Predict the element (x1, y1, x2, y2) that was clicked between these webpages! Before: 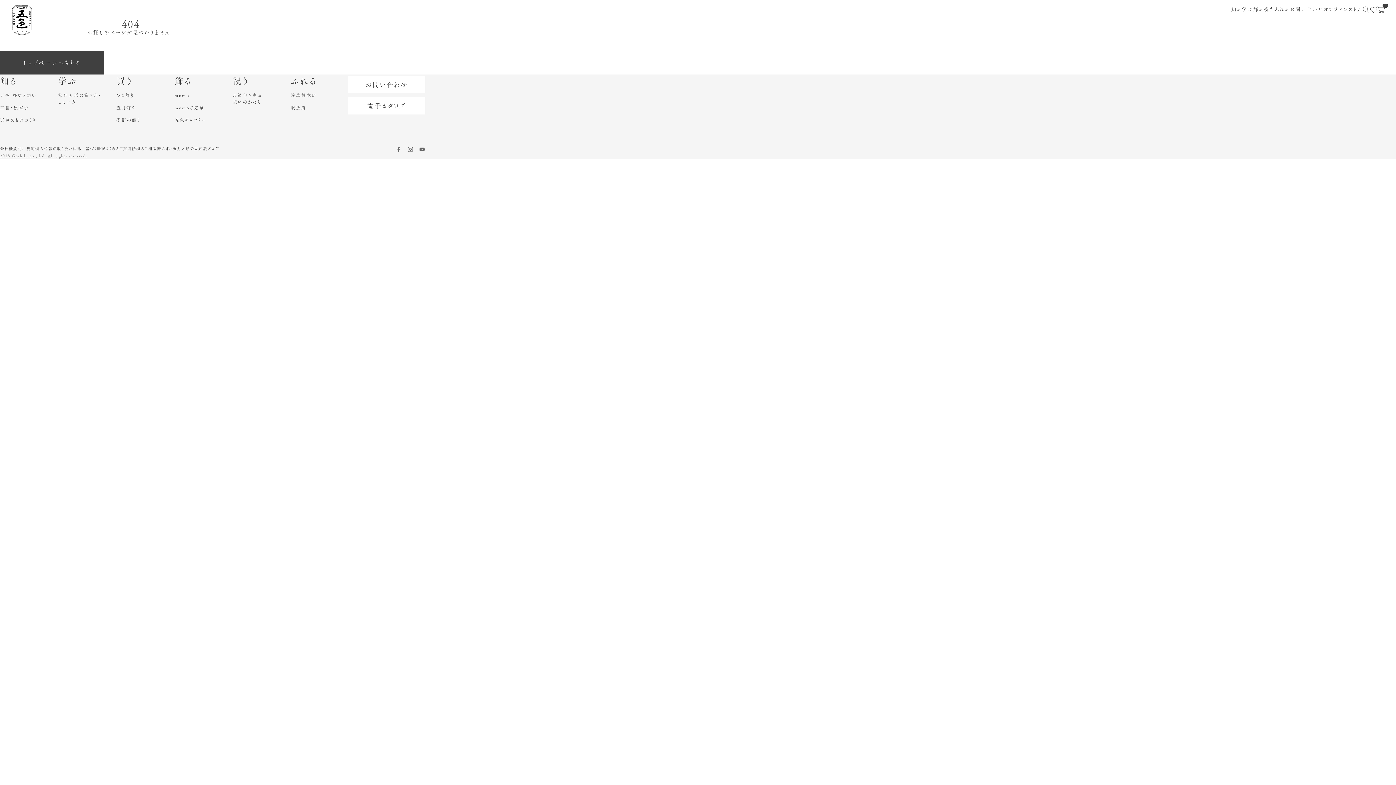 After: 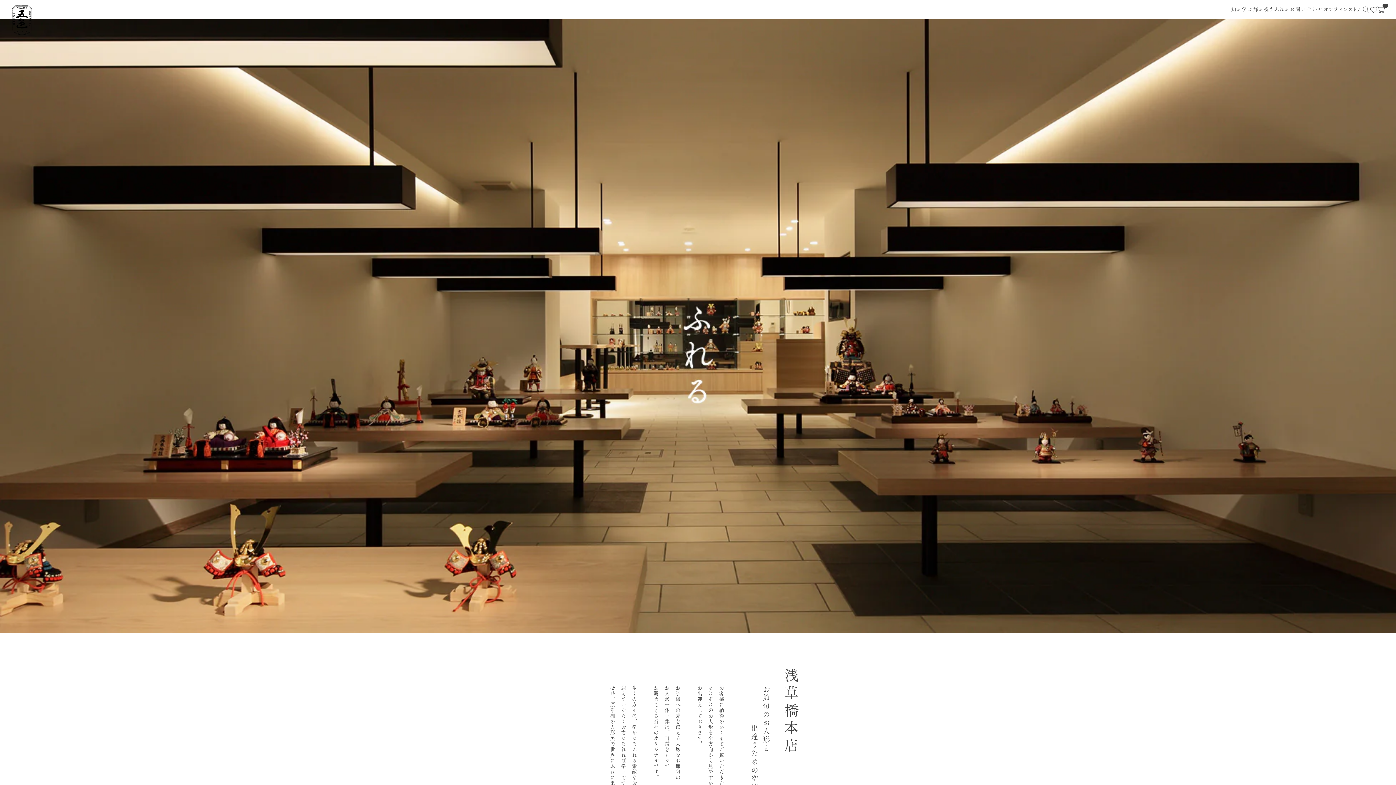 Action: label: 浅草橋本店 bbox: (290, 93, 317, 98)